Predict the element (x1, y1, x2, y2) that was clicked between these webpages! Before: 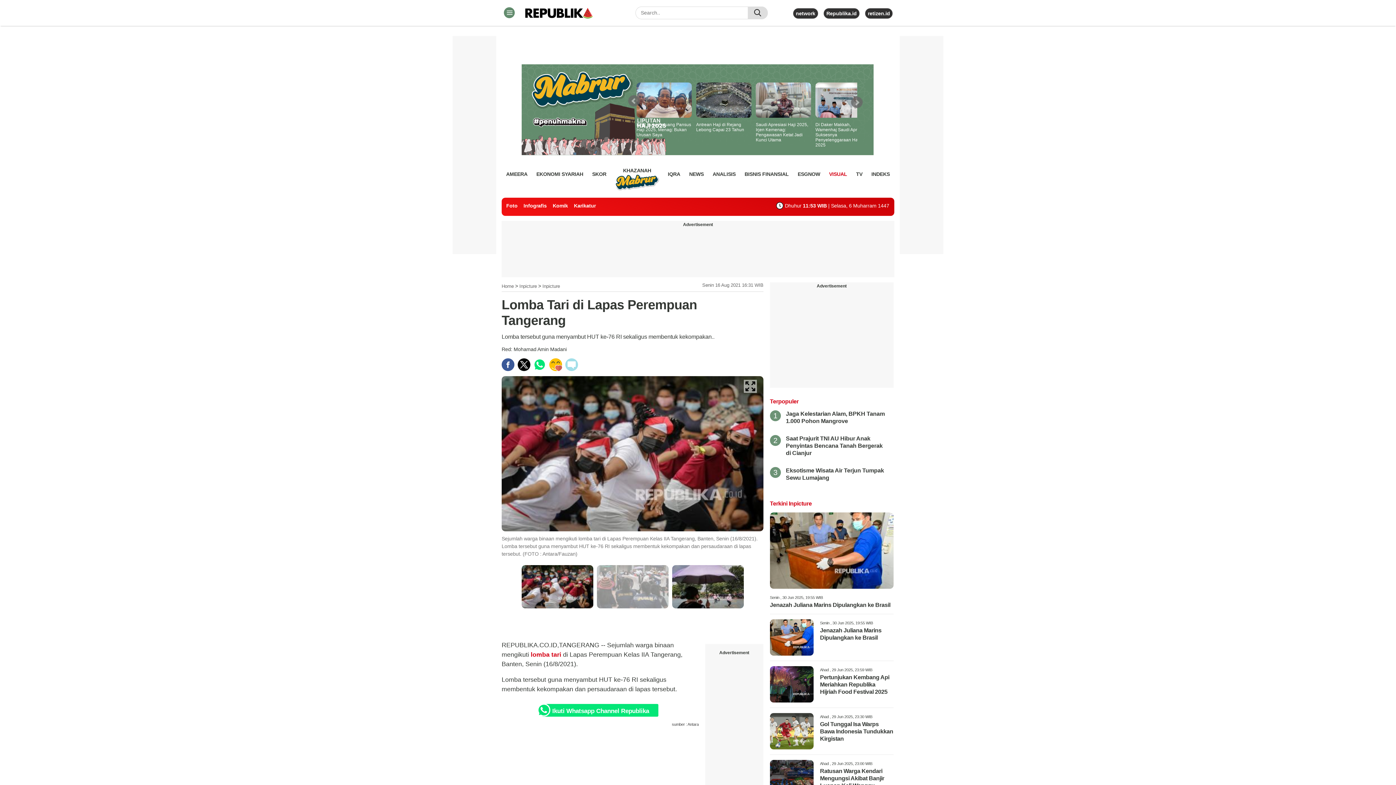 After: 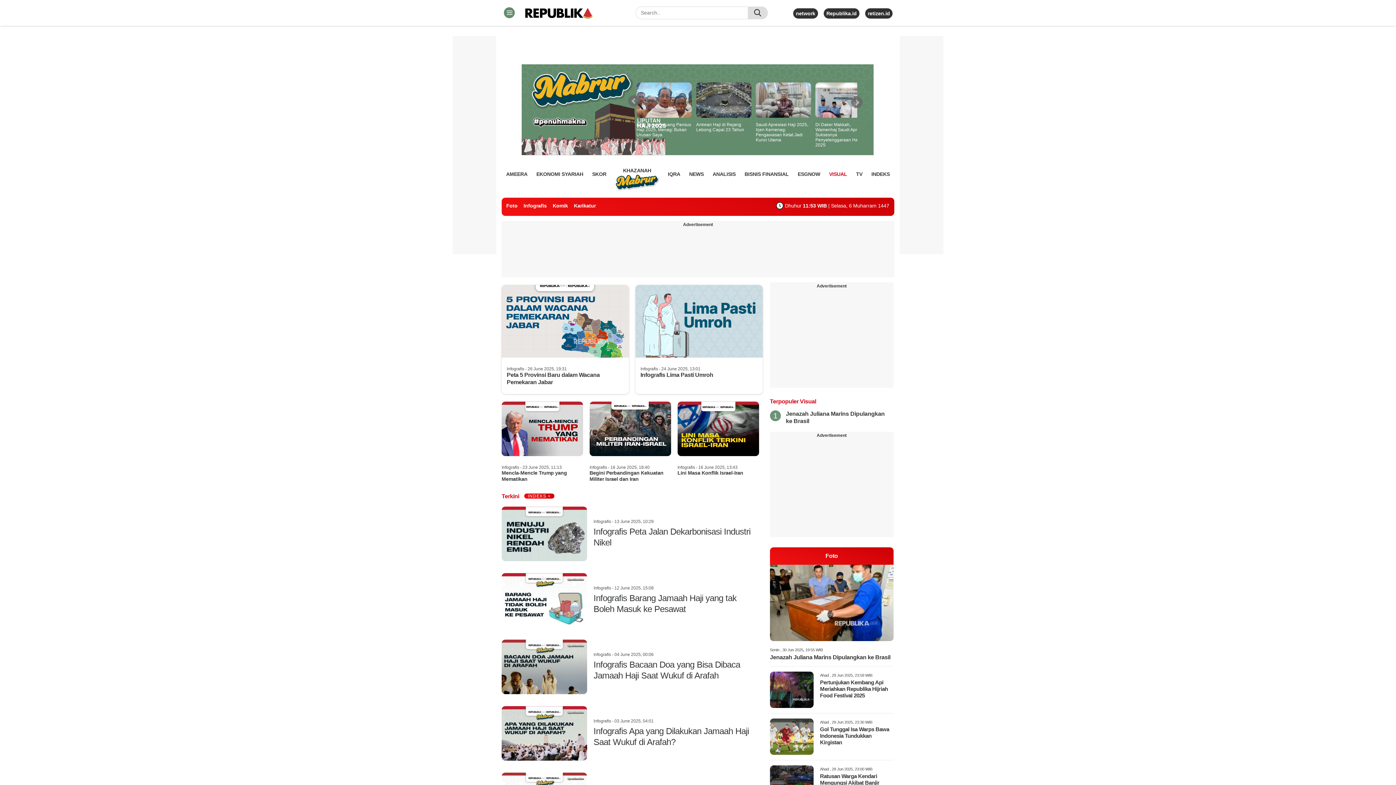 Action: label: Infografis bbox: (523, 202, 546, 208)